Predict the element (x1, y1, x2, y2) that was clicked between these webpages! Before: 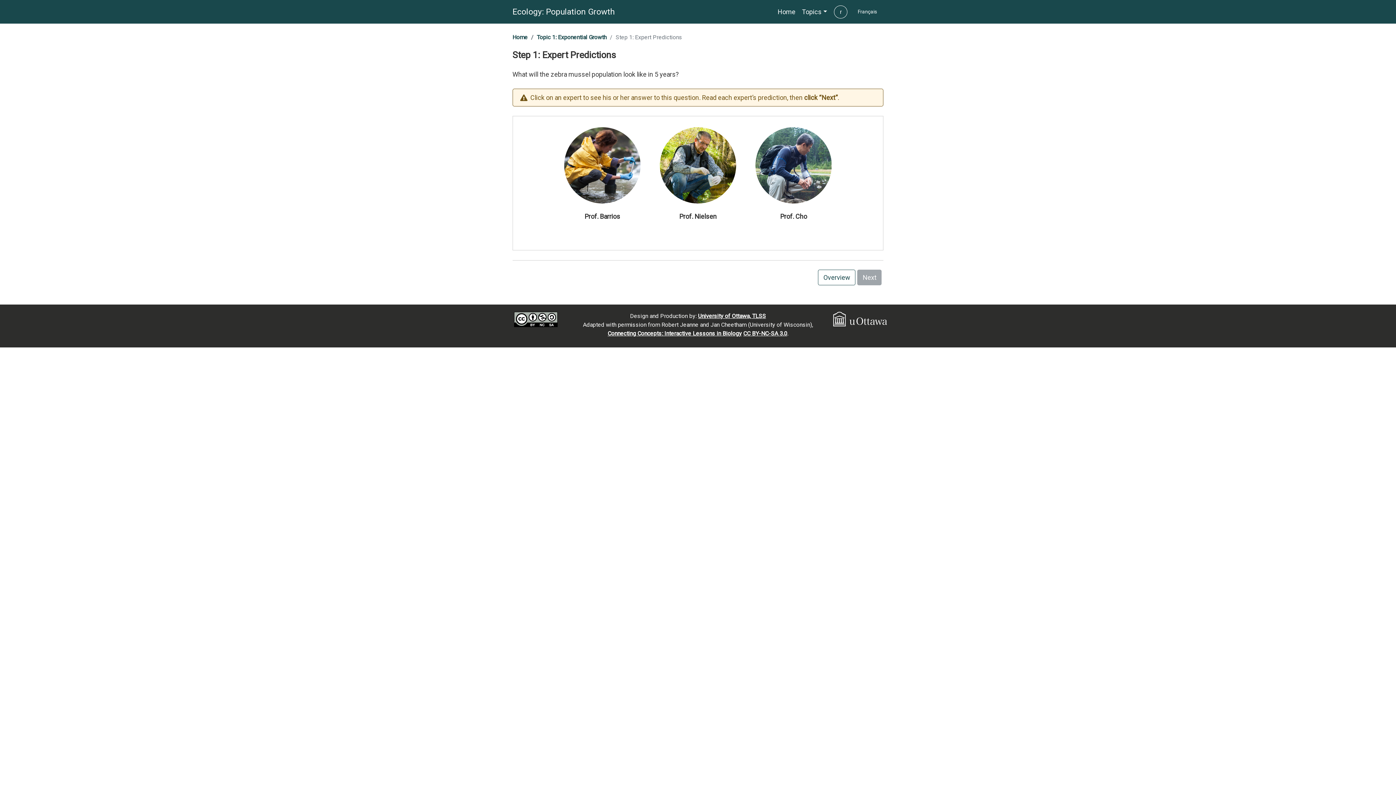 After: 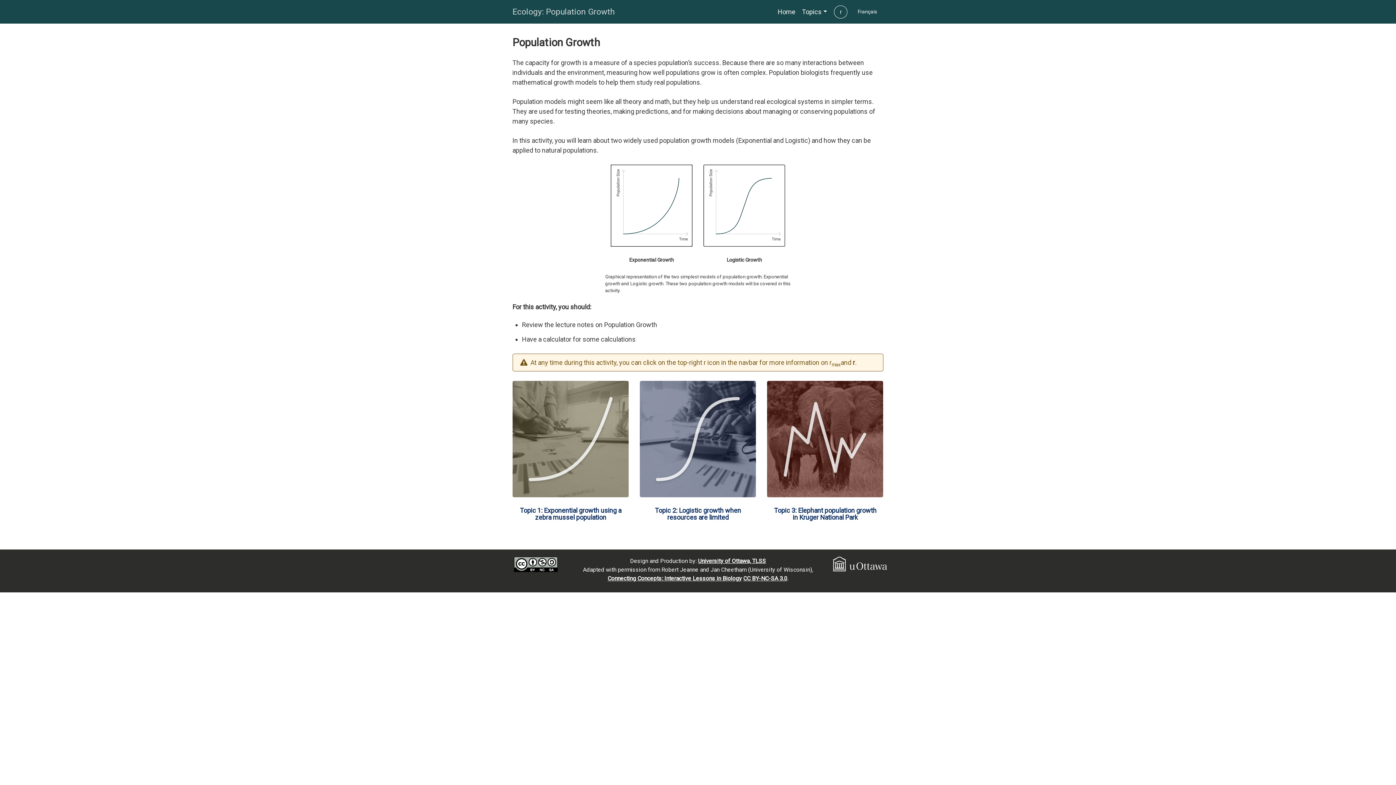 Action: bbox: (512, 6, 615, 16) label: Ecology: Population Growth